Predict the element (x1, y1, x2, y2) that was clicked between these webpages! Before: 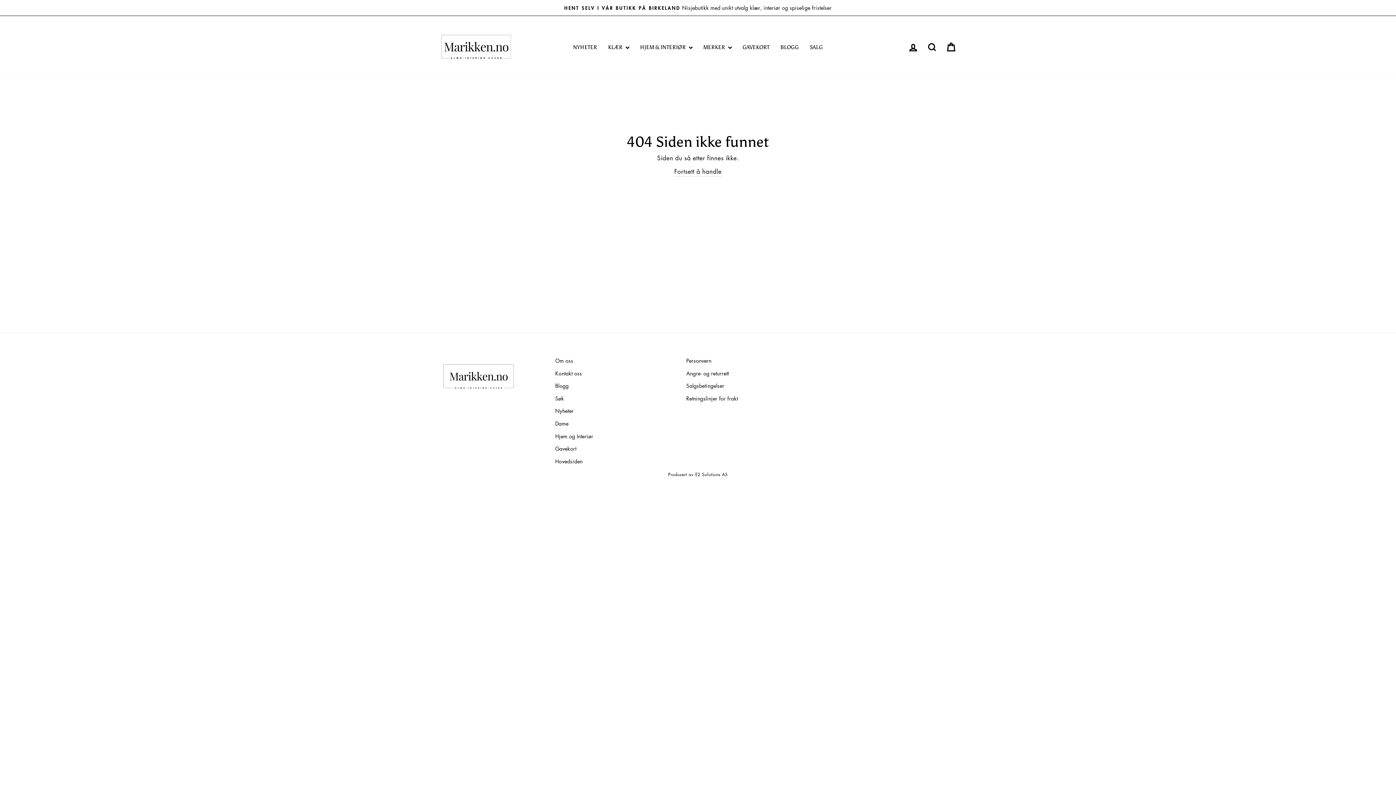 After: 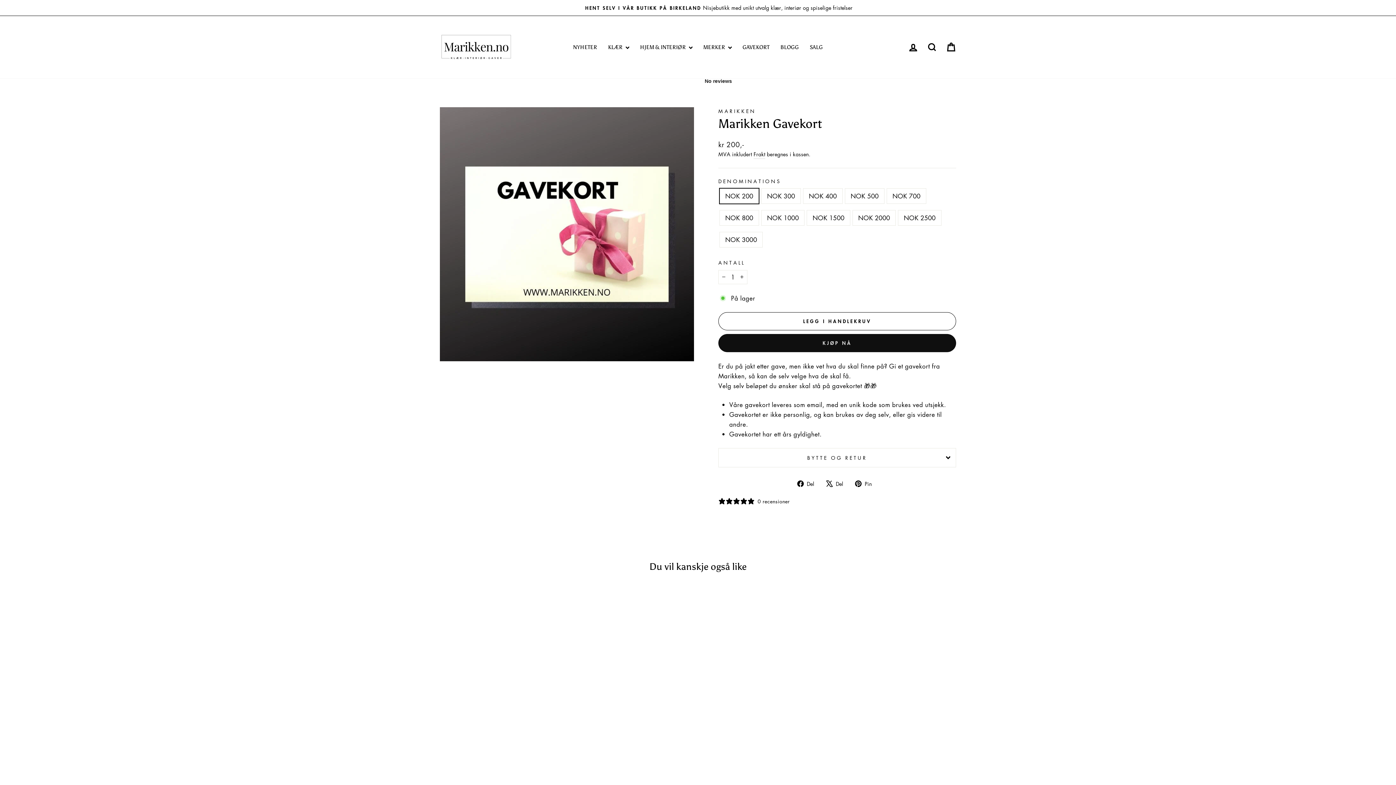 Action: label: GAVEKORT bbox: (737, 42, 775, 52)